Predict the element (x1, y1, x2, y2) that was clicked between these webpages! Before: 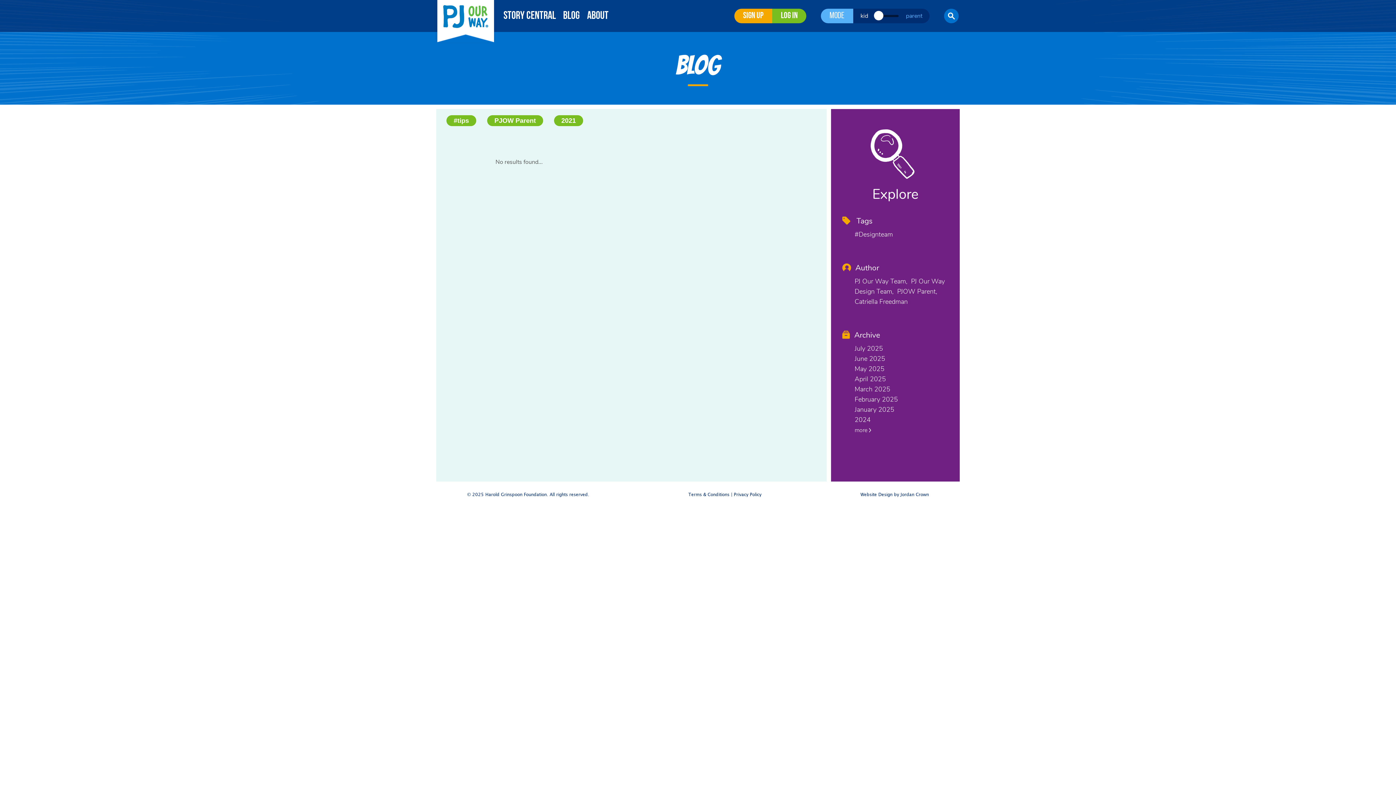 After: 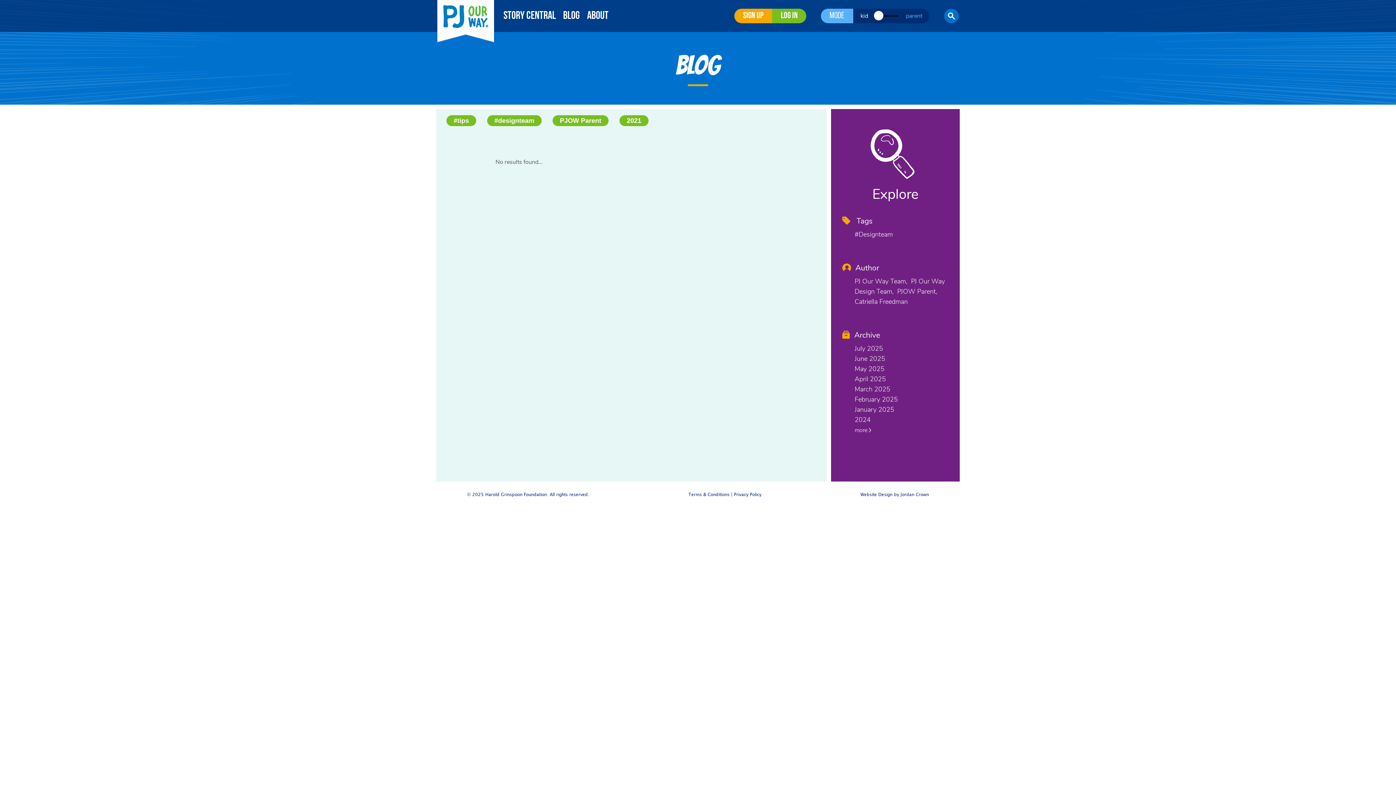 Action: bbox: (854, 230, 893, 238) label: #Designteam